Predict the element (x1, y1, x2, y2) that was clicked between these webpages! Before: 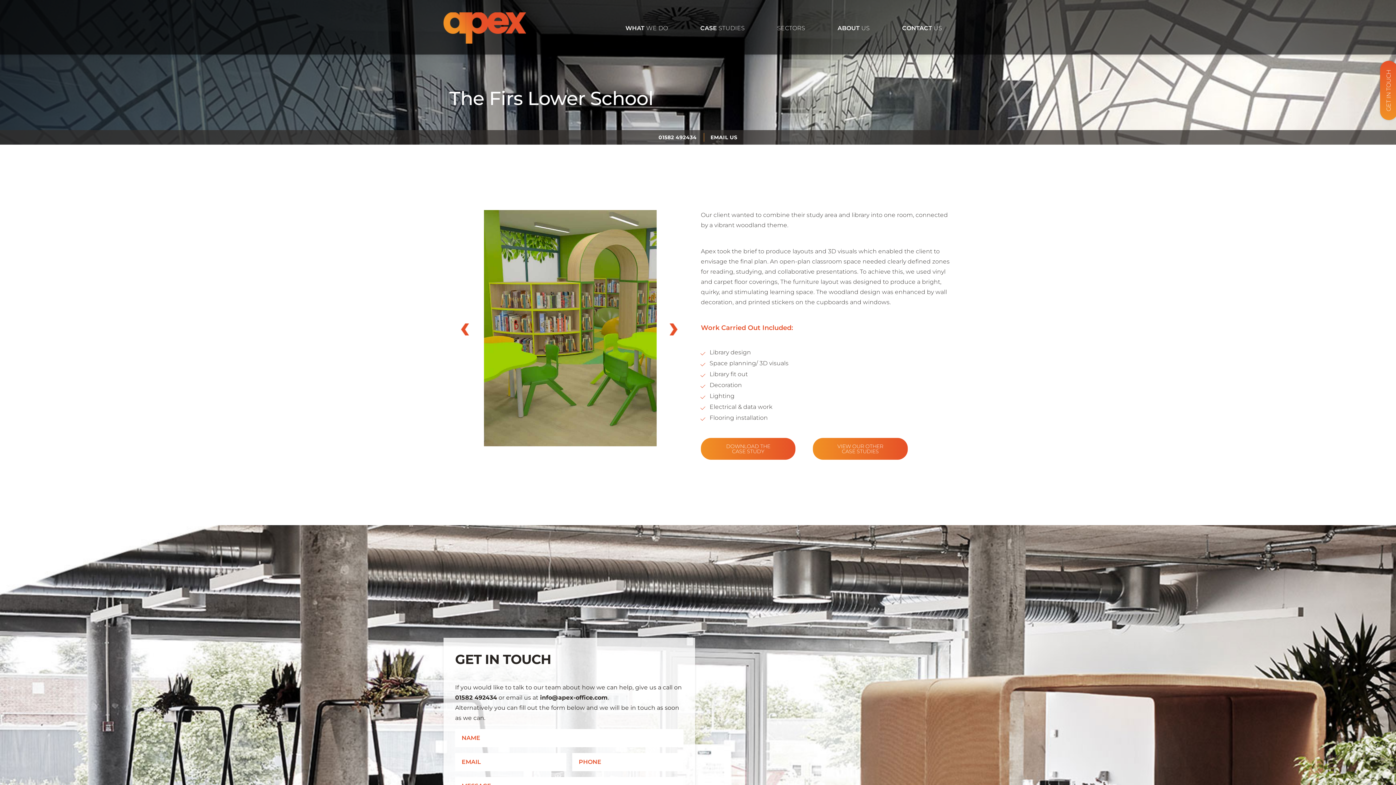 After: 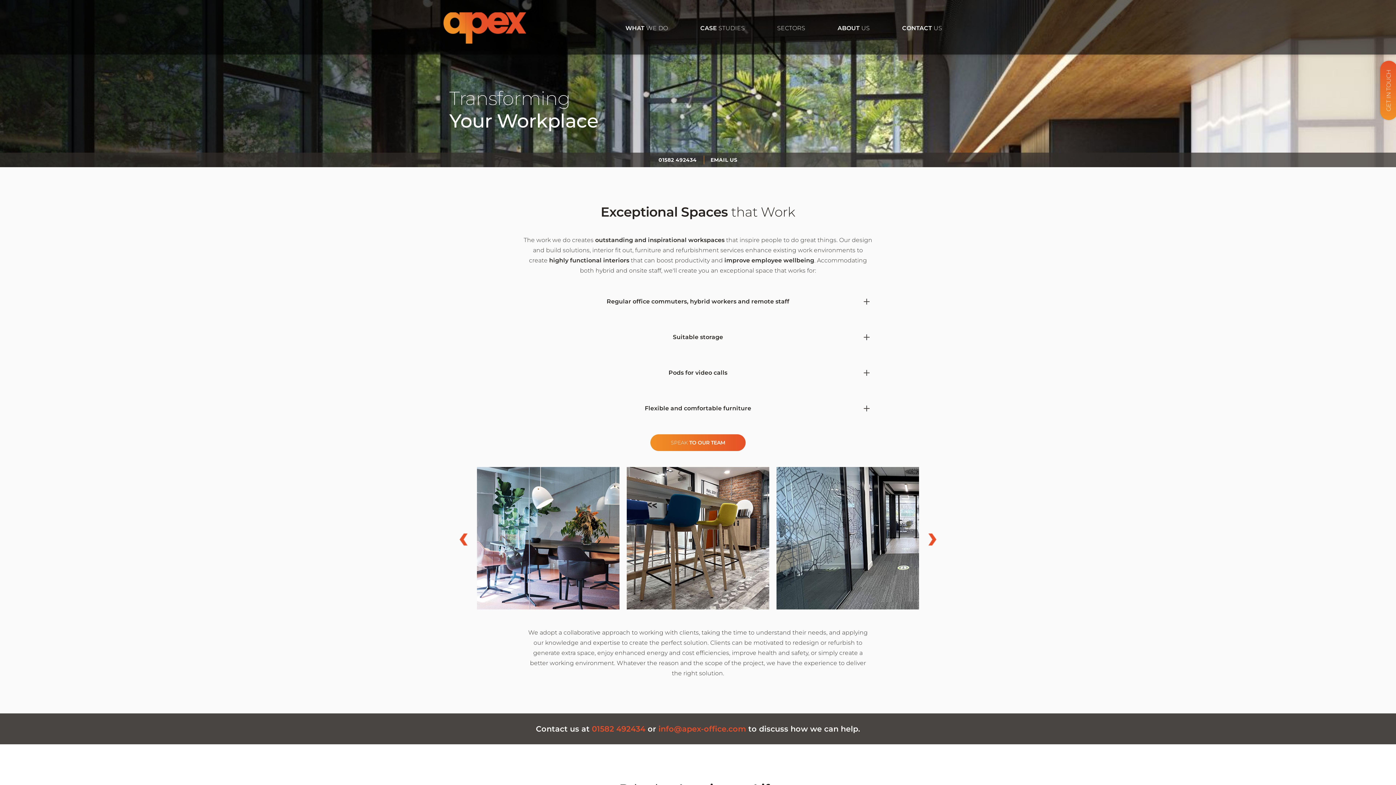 Action: bbox: (619, 21, 673, 35) label: WHAT WE DO